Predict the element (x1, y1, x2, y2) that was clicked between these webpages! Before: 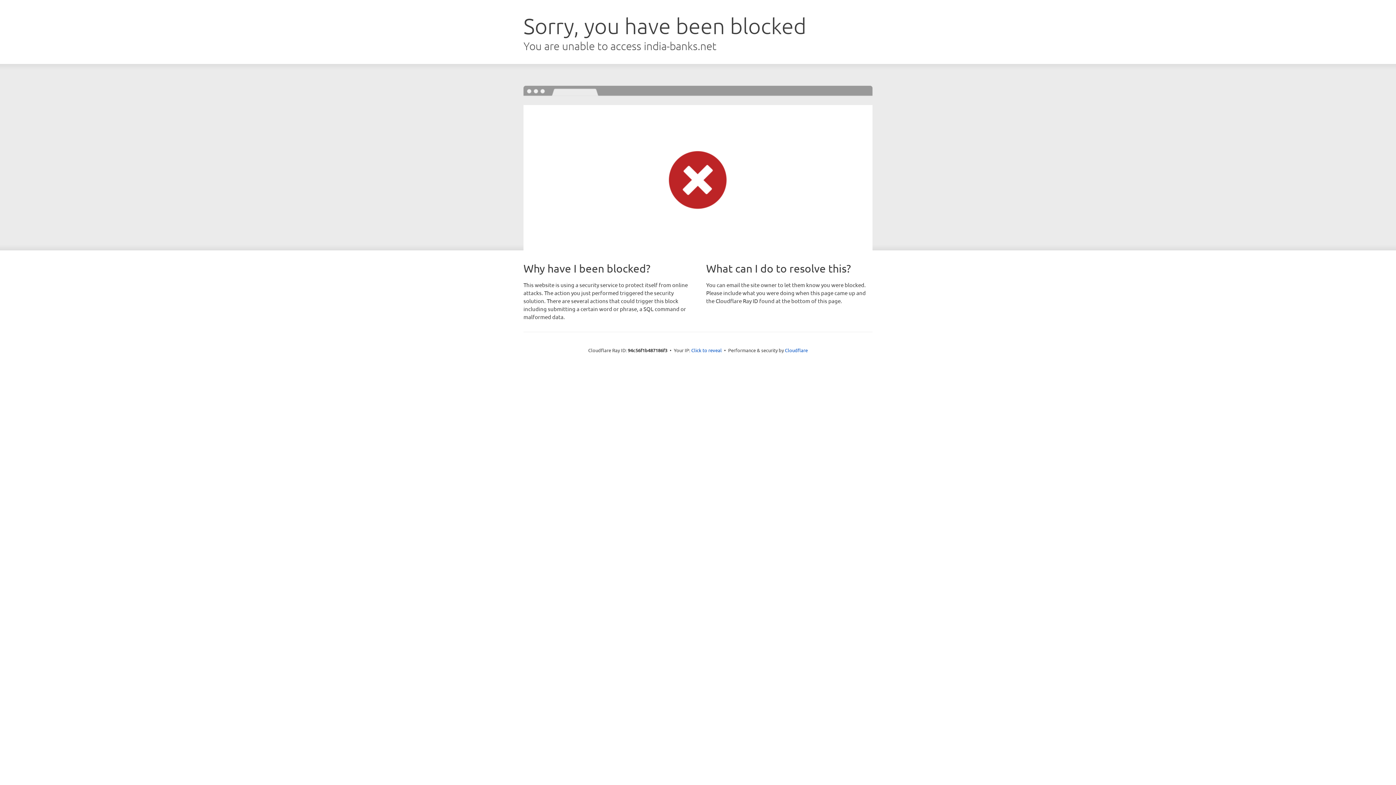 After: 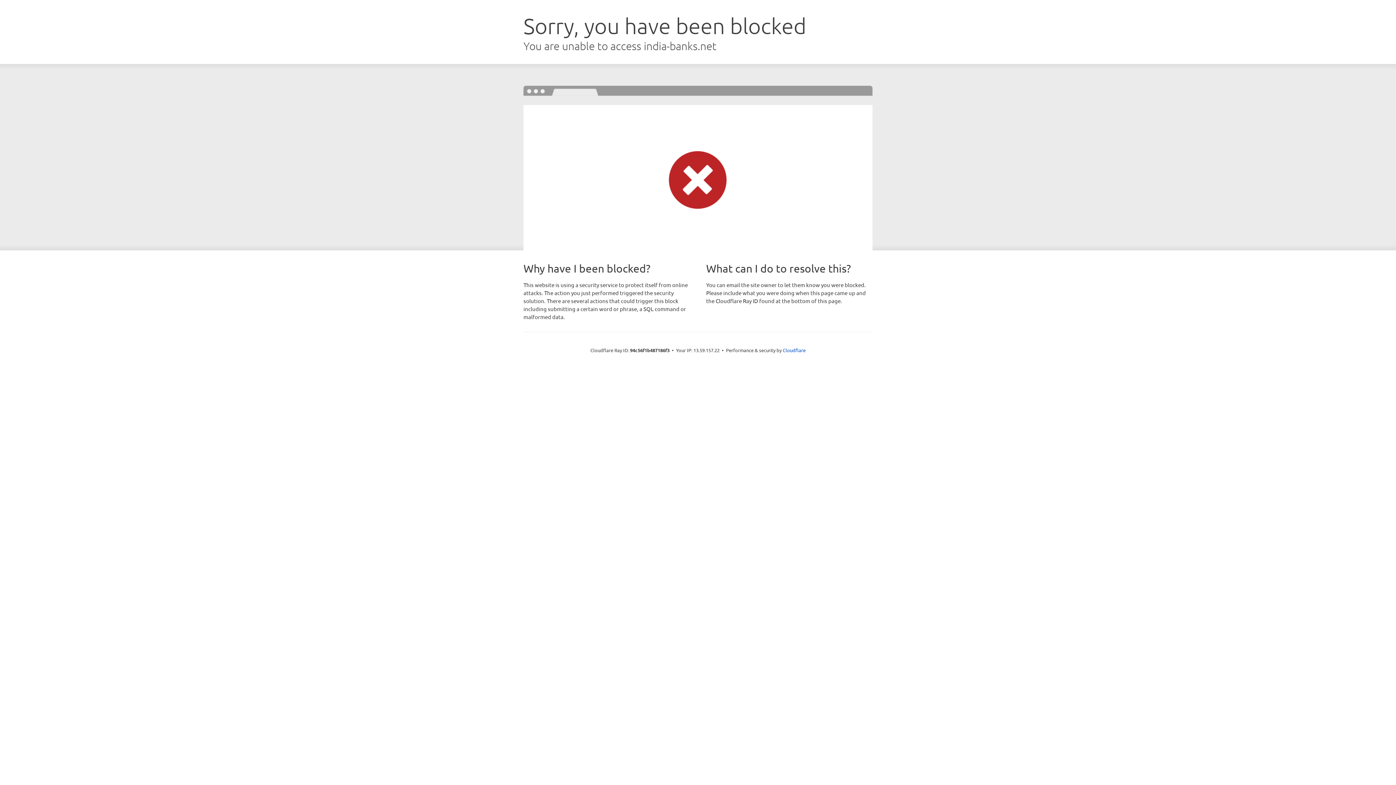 Action: label: Click to reveal bbox: (691, 346, 722, 353)